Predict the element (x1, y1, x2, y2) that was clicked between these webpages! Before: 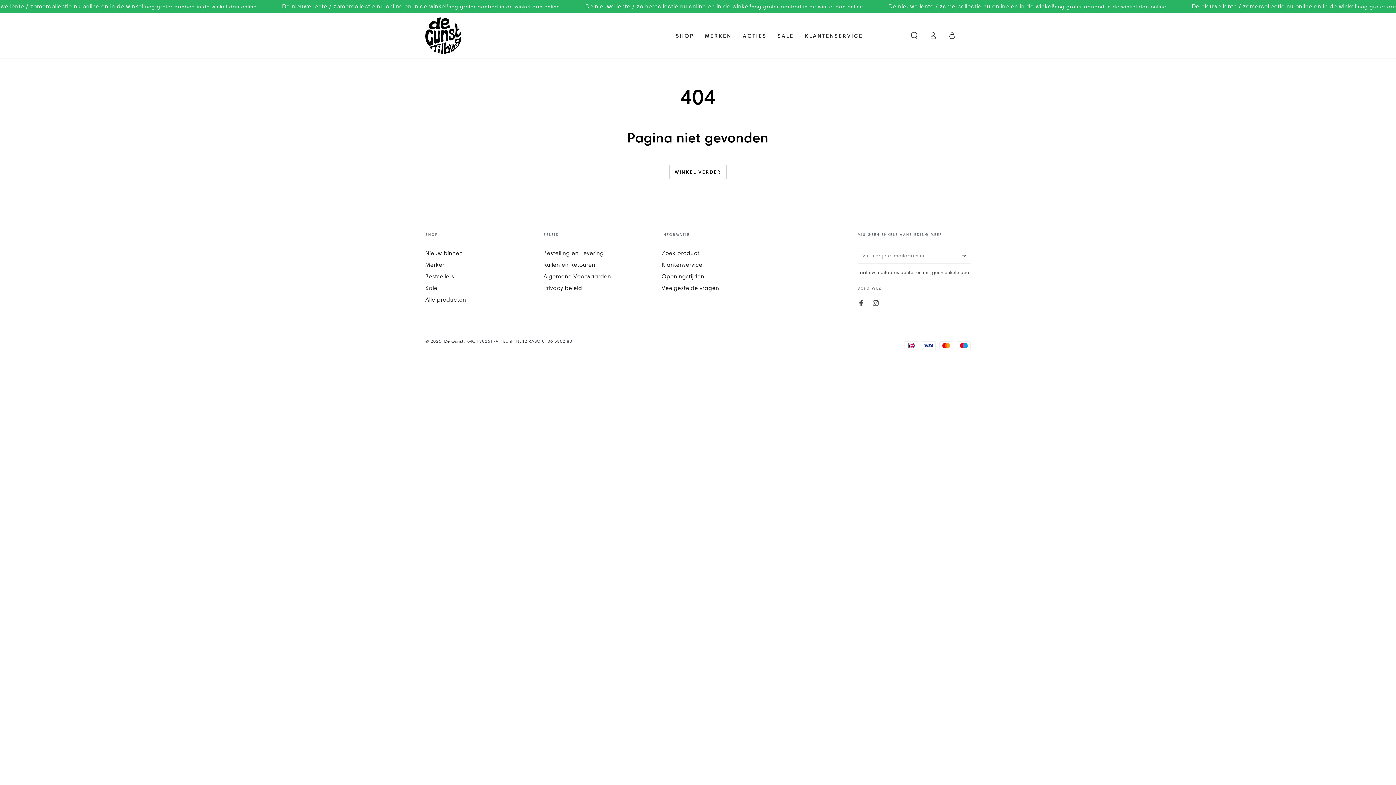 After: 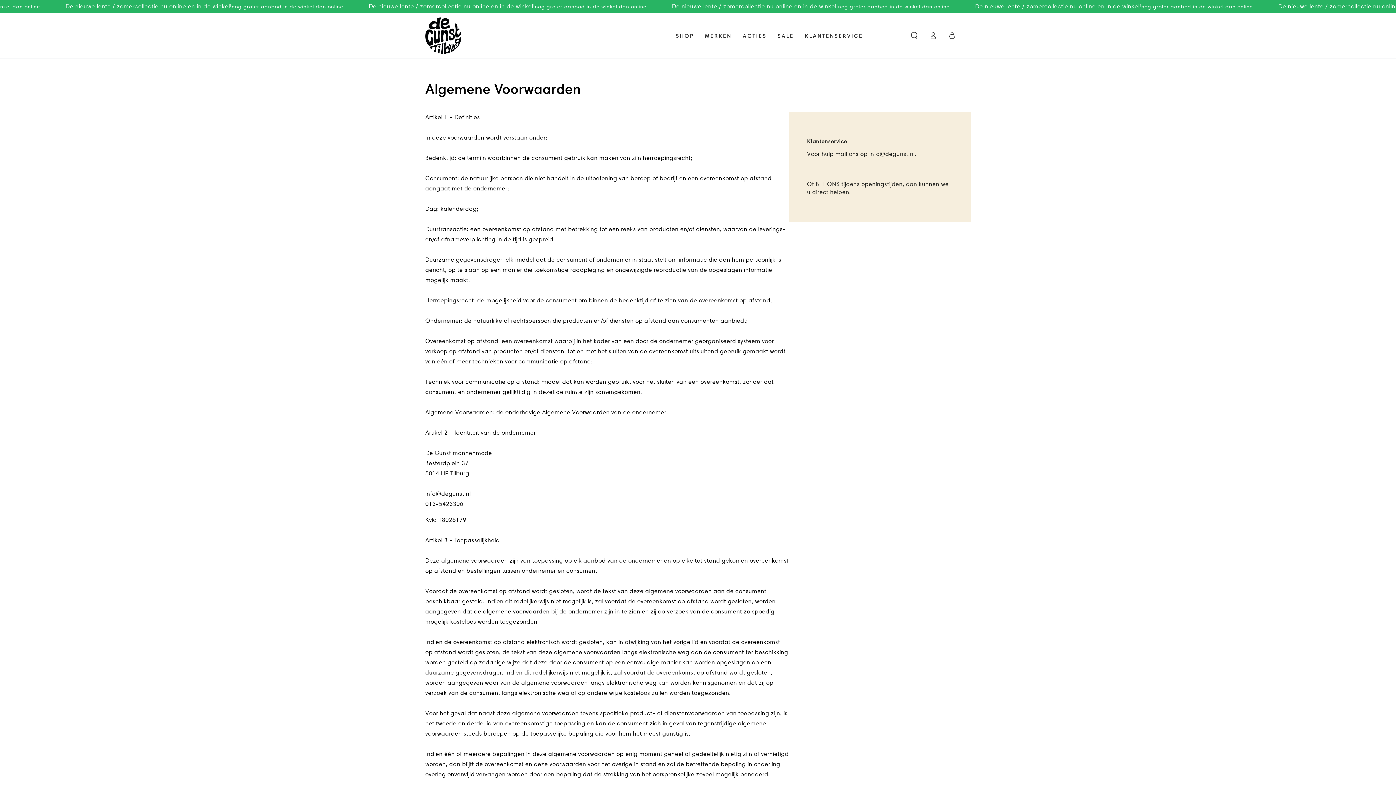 Action: bbox: (543, 273, 611, 280) label: Algemene Voorwaarden